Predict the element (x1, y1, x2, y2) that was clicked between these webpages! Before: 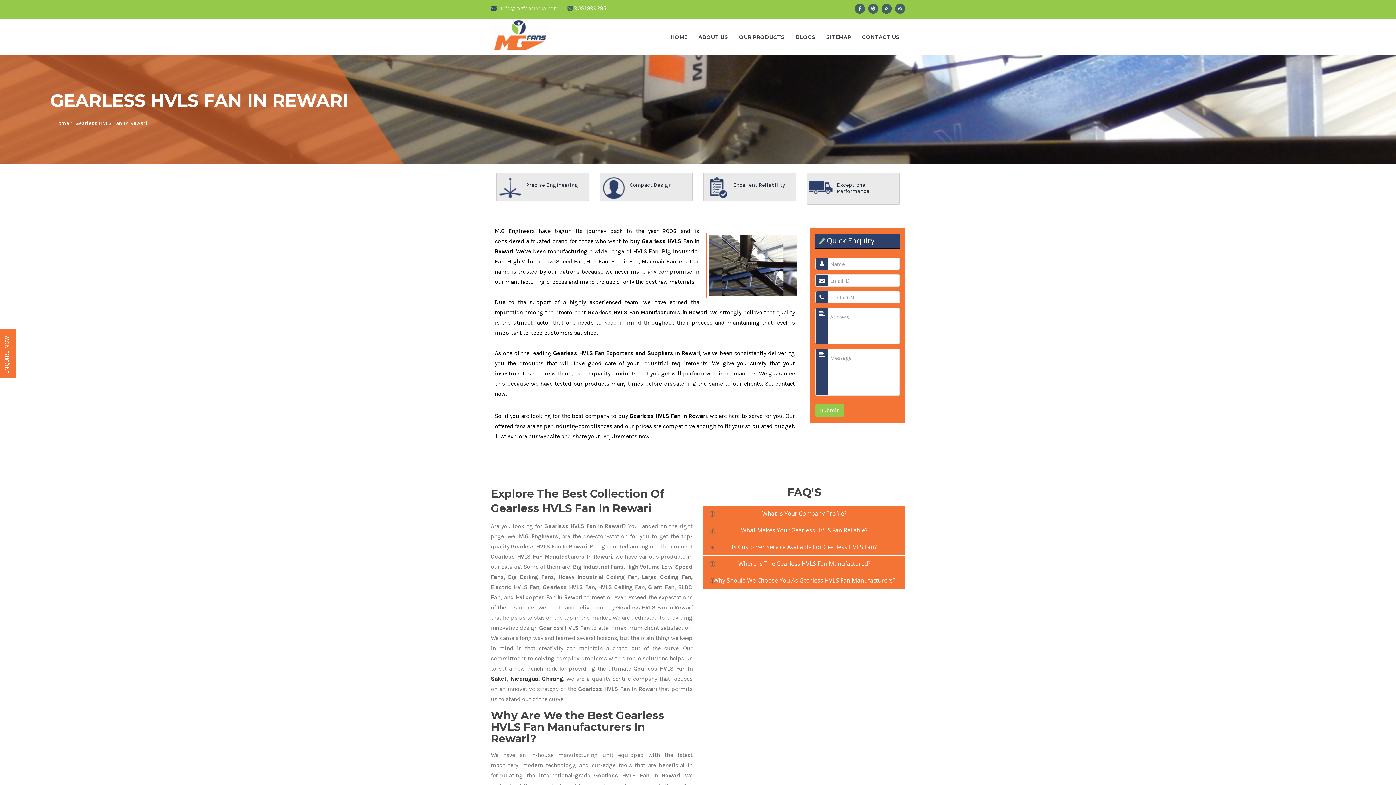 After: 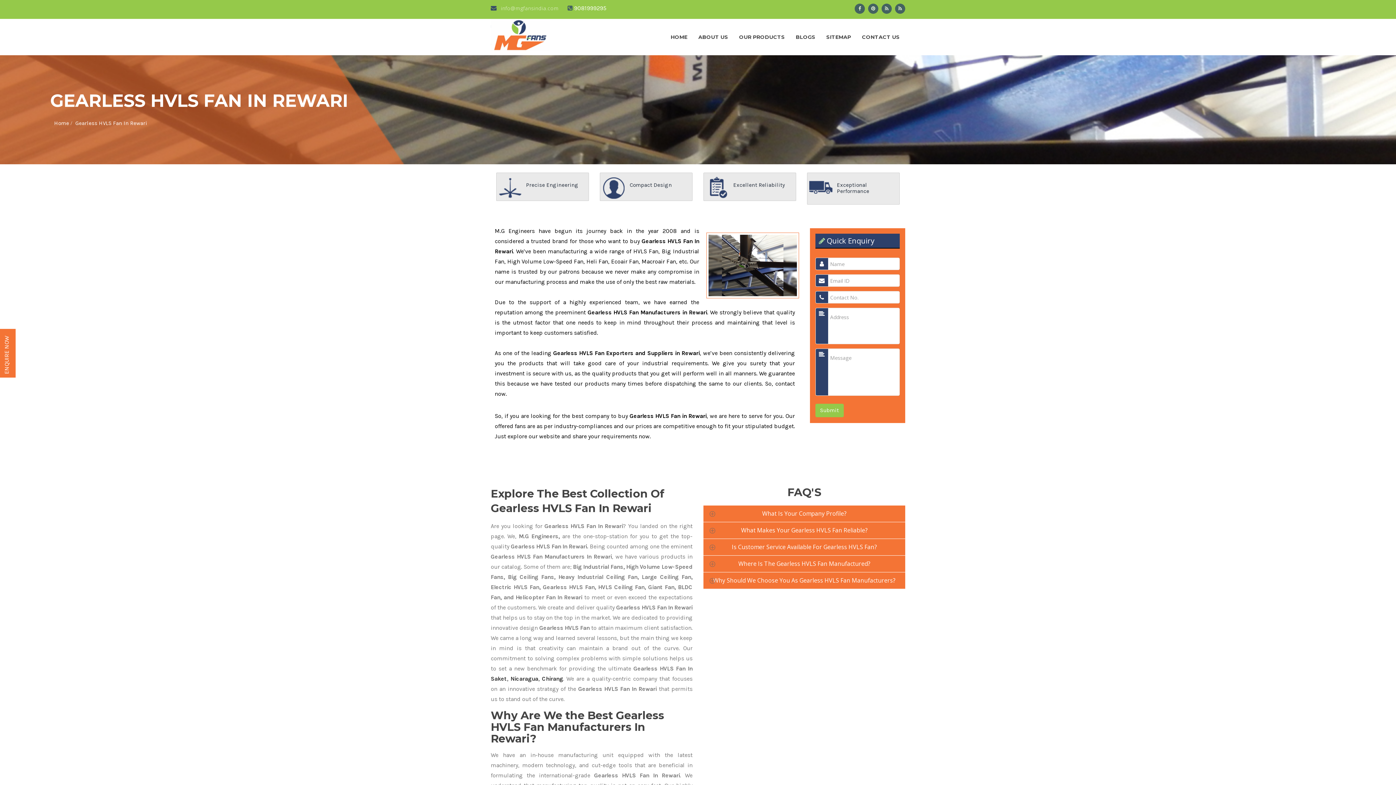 Action: bbox: (75, 120, 147, 126) label: Gearless HVLS Fan In Rewari